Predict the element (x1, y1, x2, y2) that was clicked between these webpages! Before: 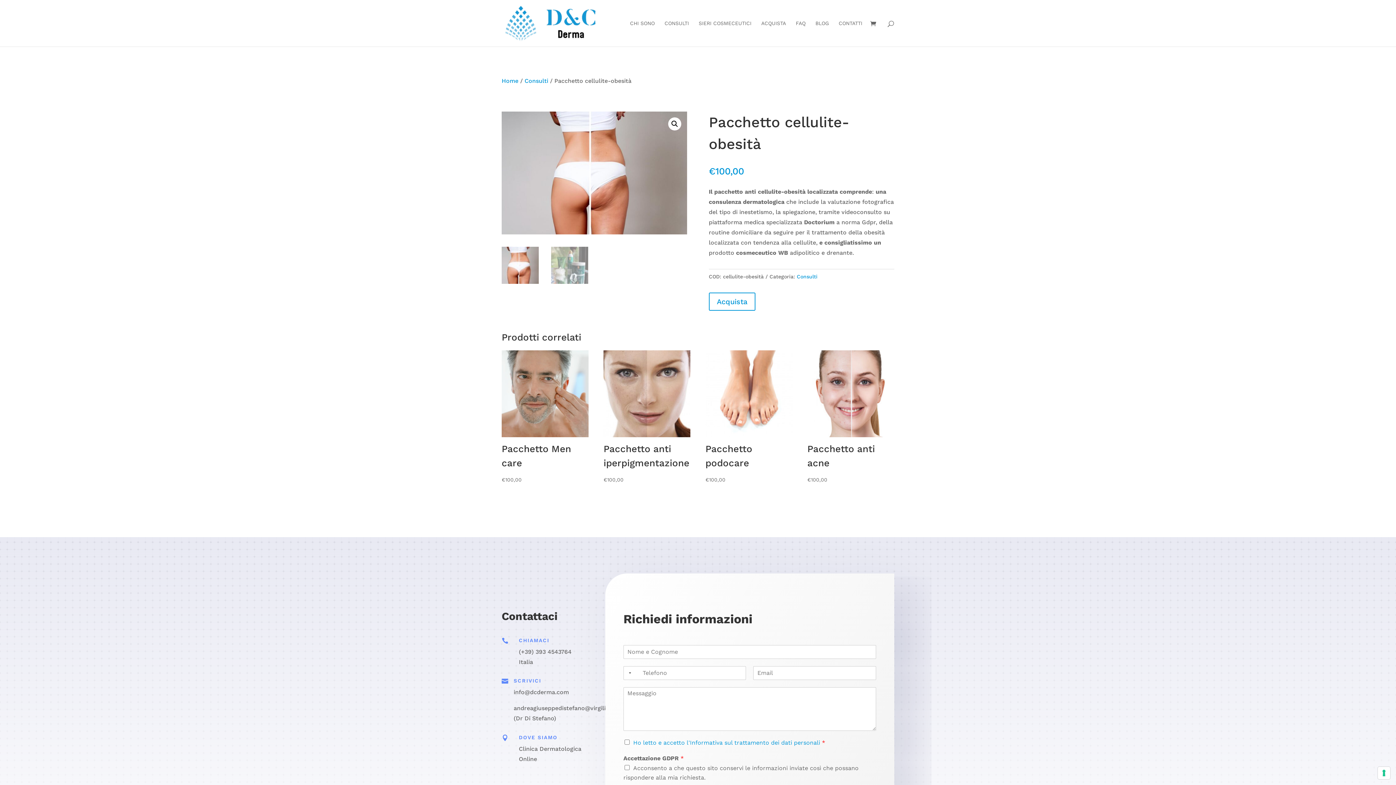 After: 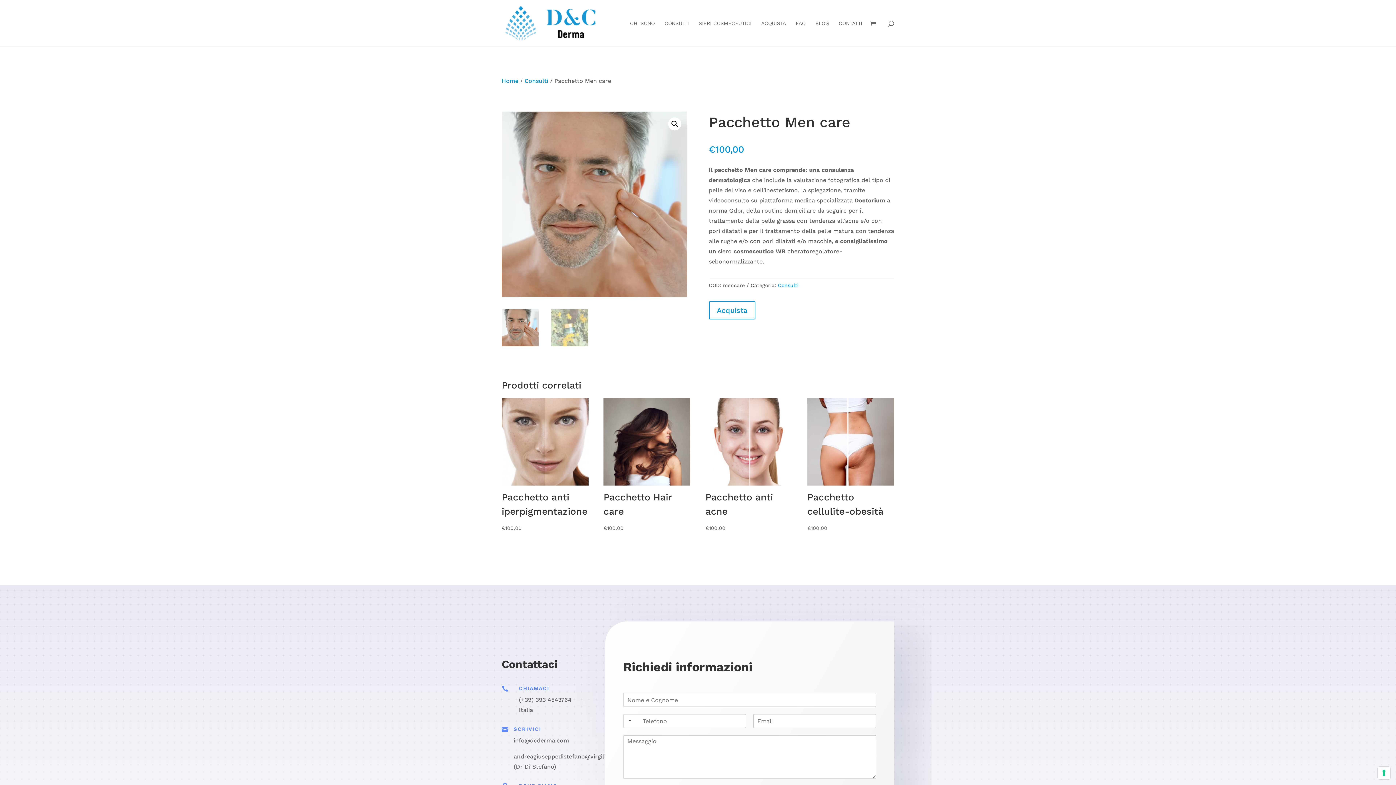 Action: bbox: (501, 350, 588, 484) label: Pacchetto Men care
€100,00